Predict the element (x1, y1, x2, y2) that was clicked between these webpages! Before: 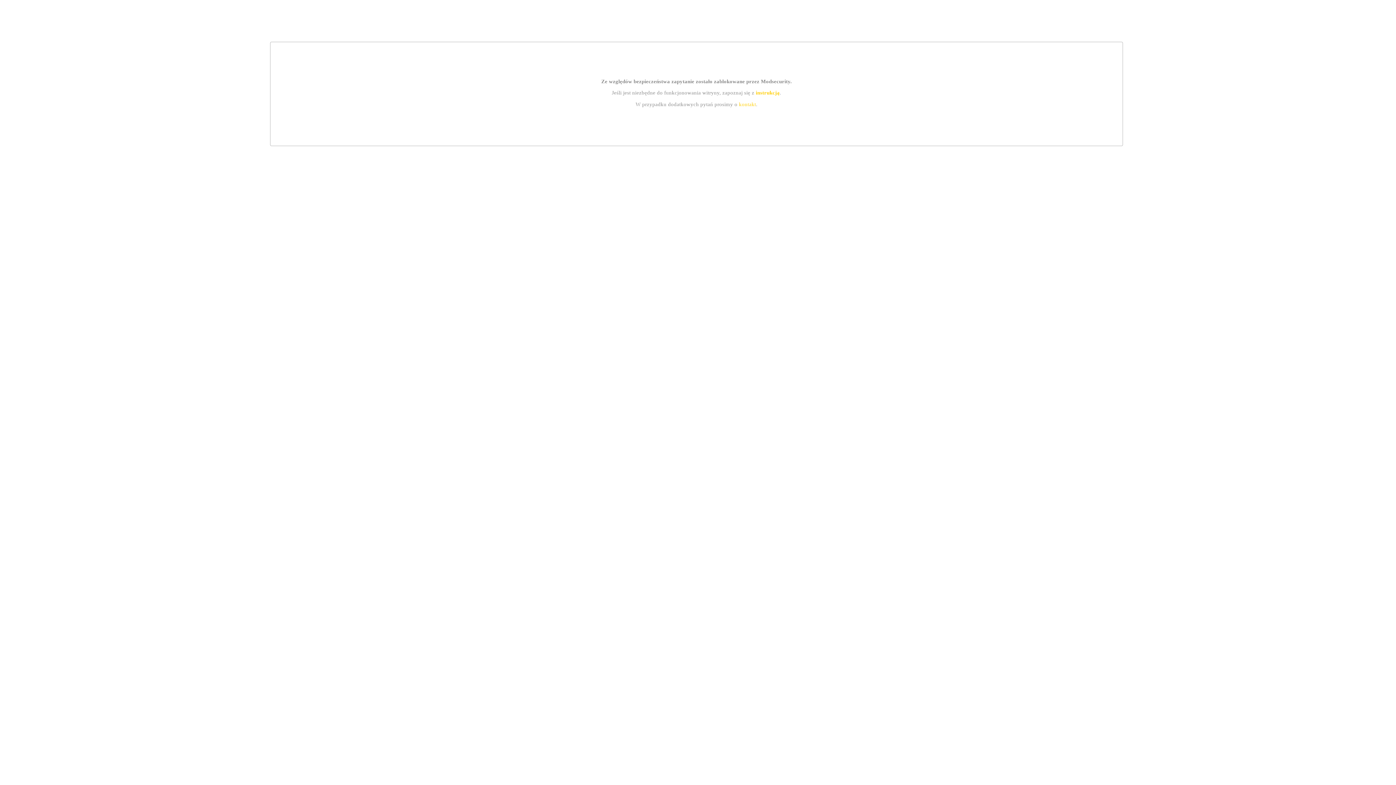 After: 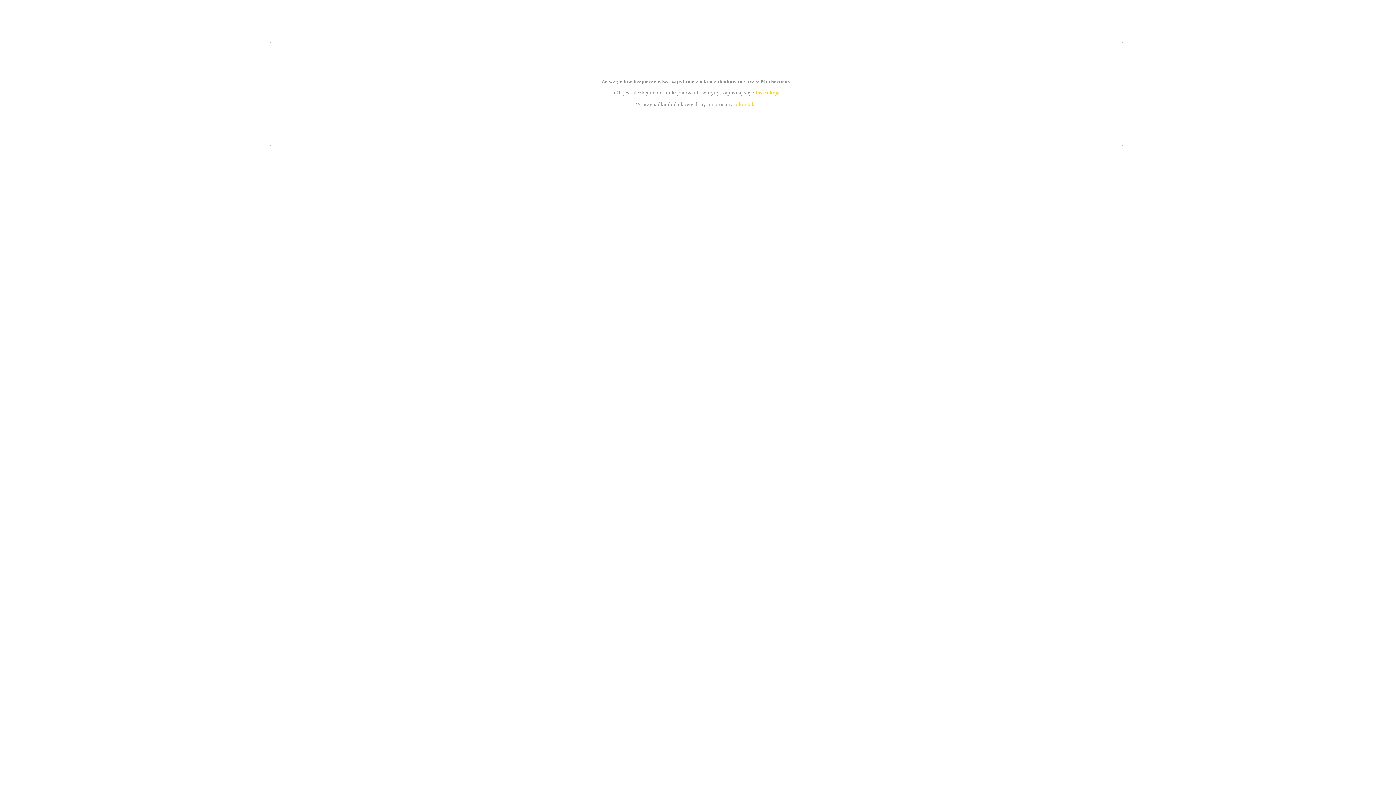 Action: bbox: (755, 89, 779, 95) label: instrukcją